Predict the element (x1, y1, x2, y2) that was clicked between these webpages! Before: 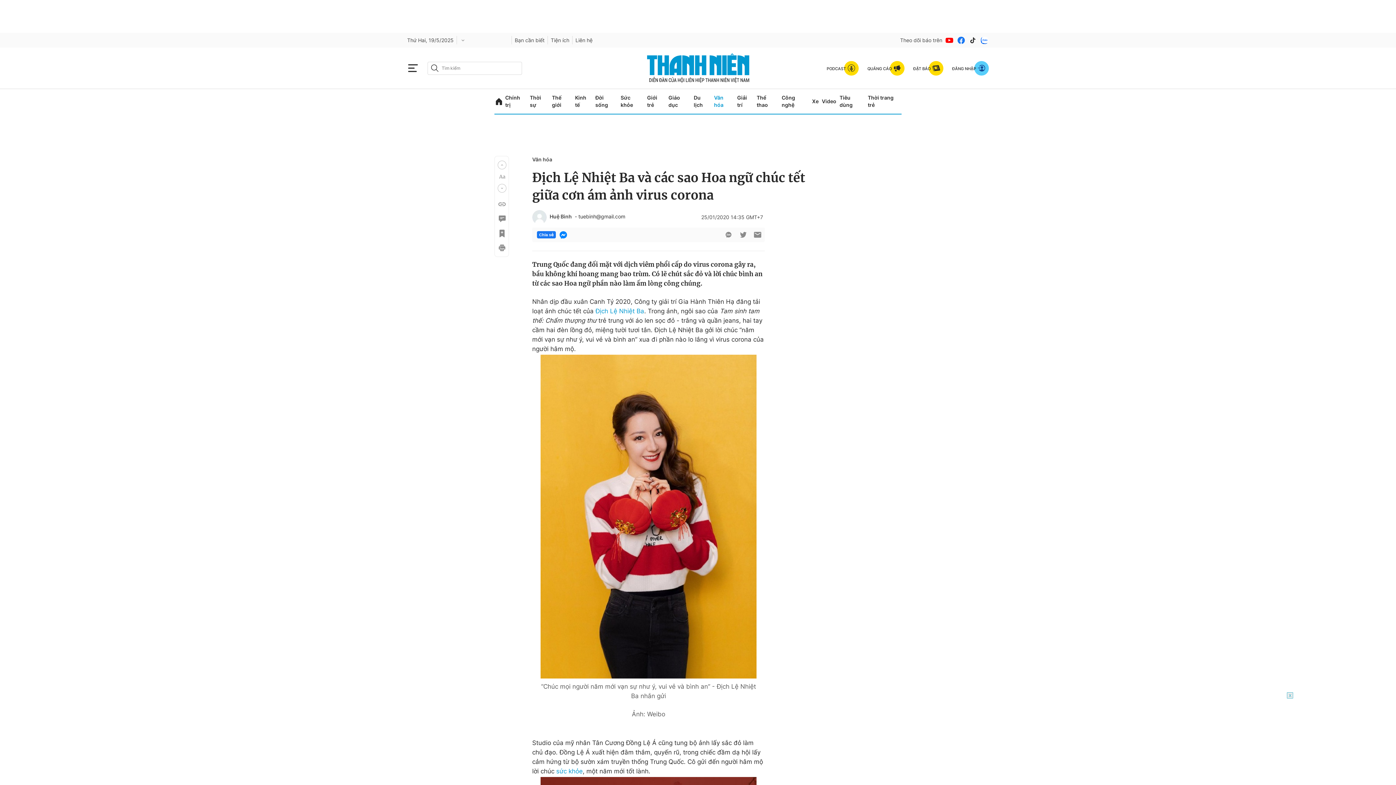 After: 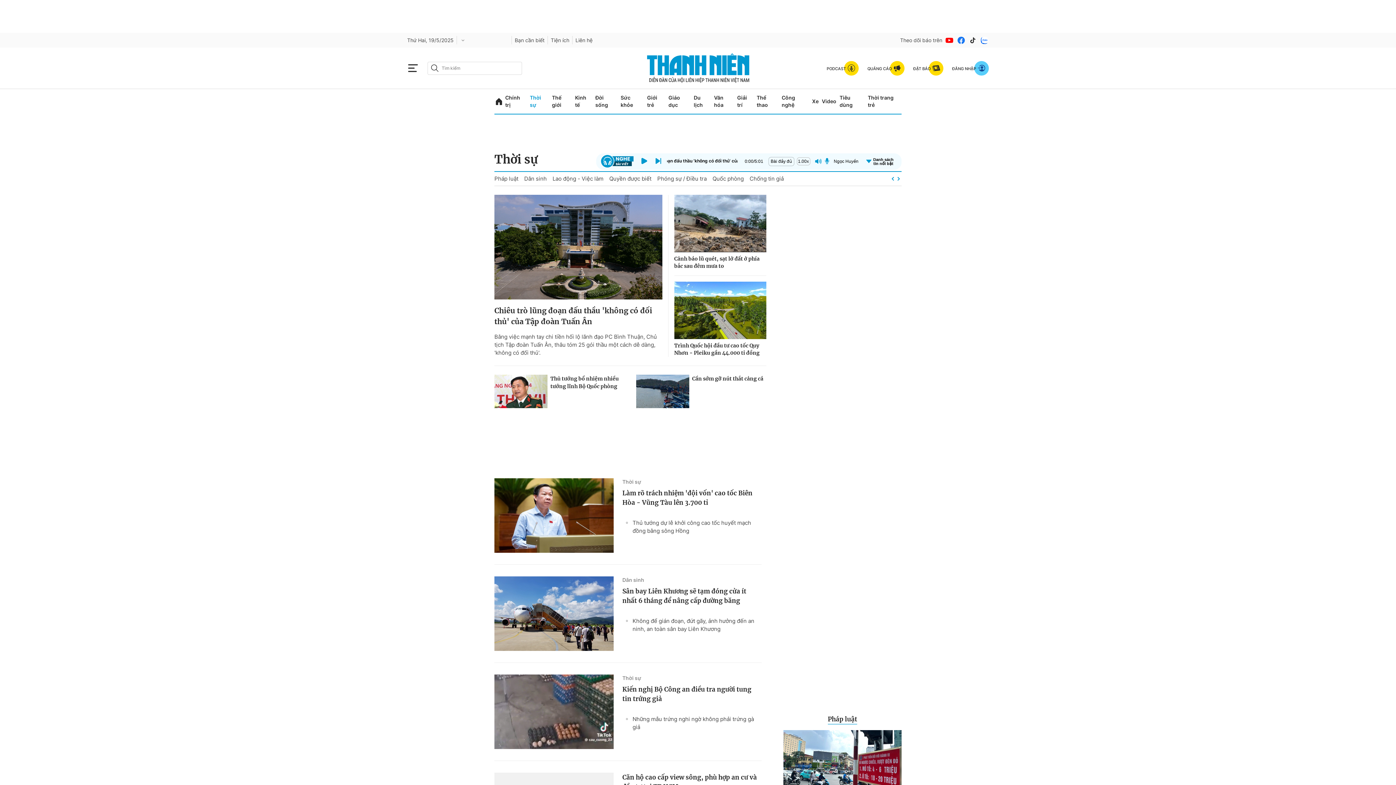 Action: bbox: (529, 89, 548, 113) label: Thời sự